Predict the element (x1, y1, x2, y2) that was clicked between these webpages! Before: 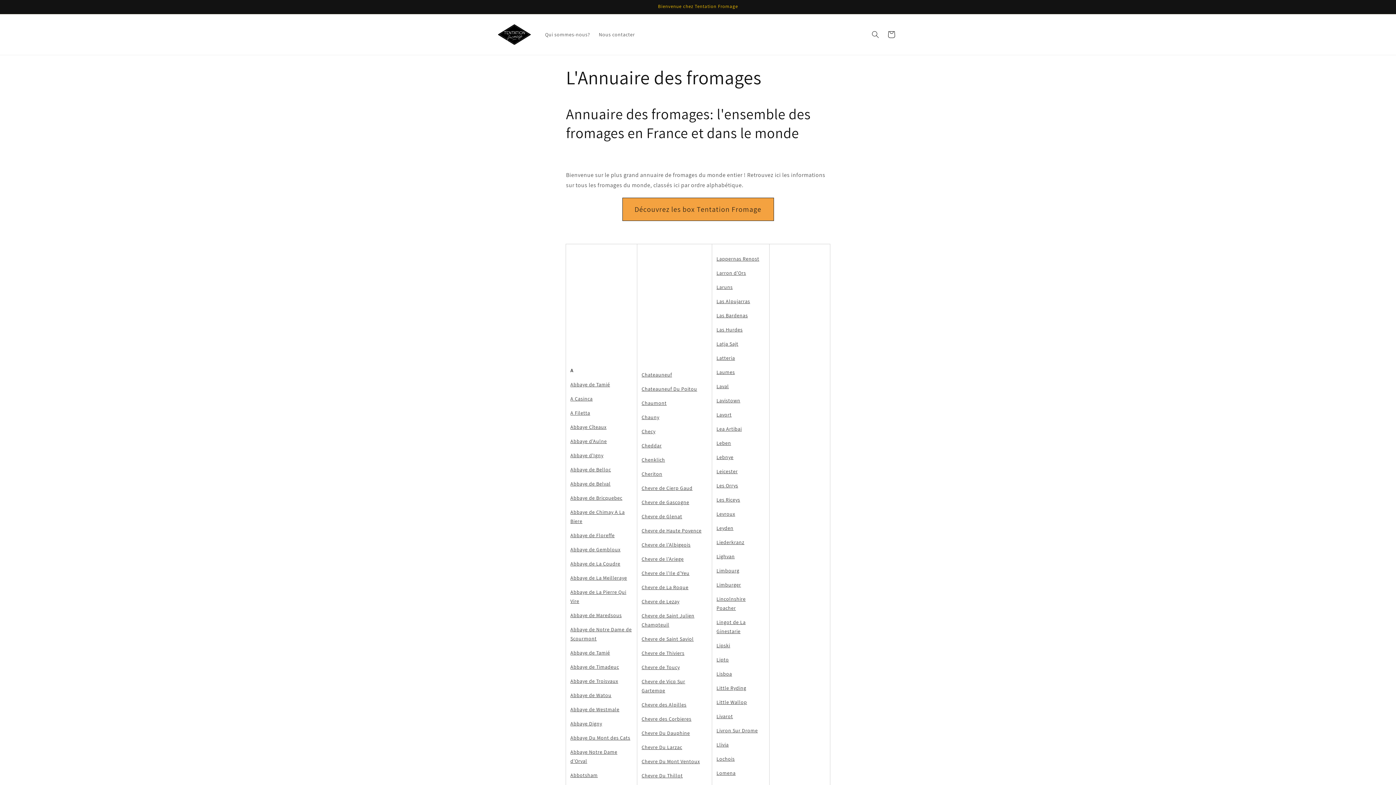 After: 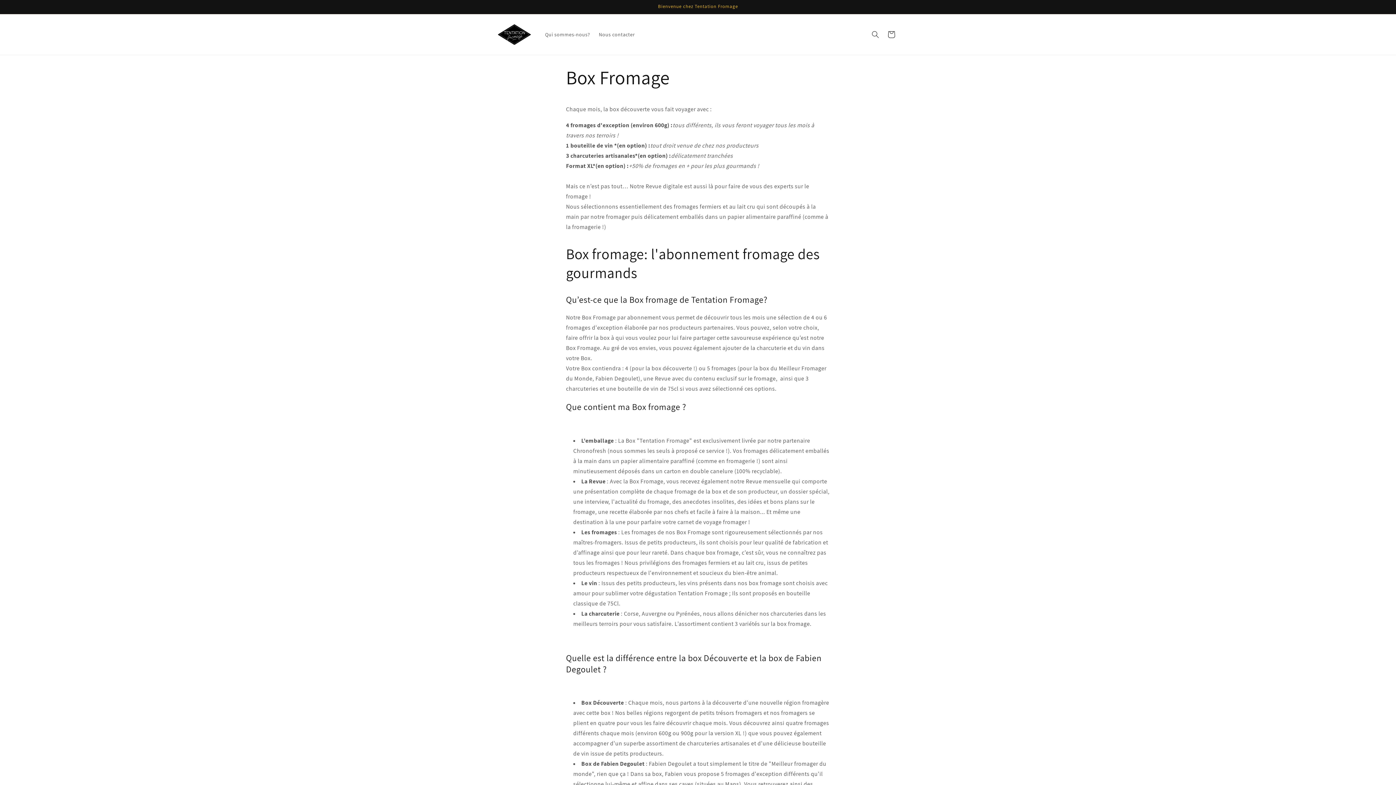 Action: label: Abbaye de Troisvaux bbox: (570, 678, 618, 684)